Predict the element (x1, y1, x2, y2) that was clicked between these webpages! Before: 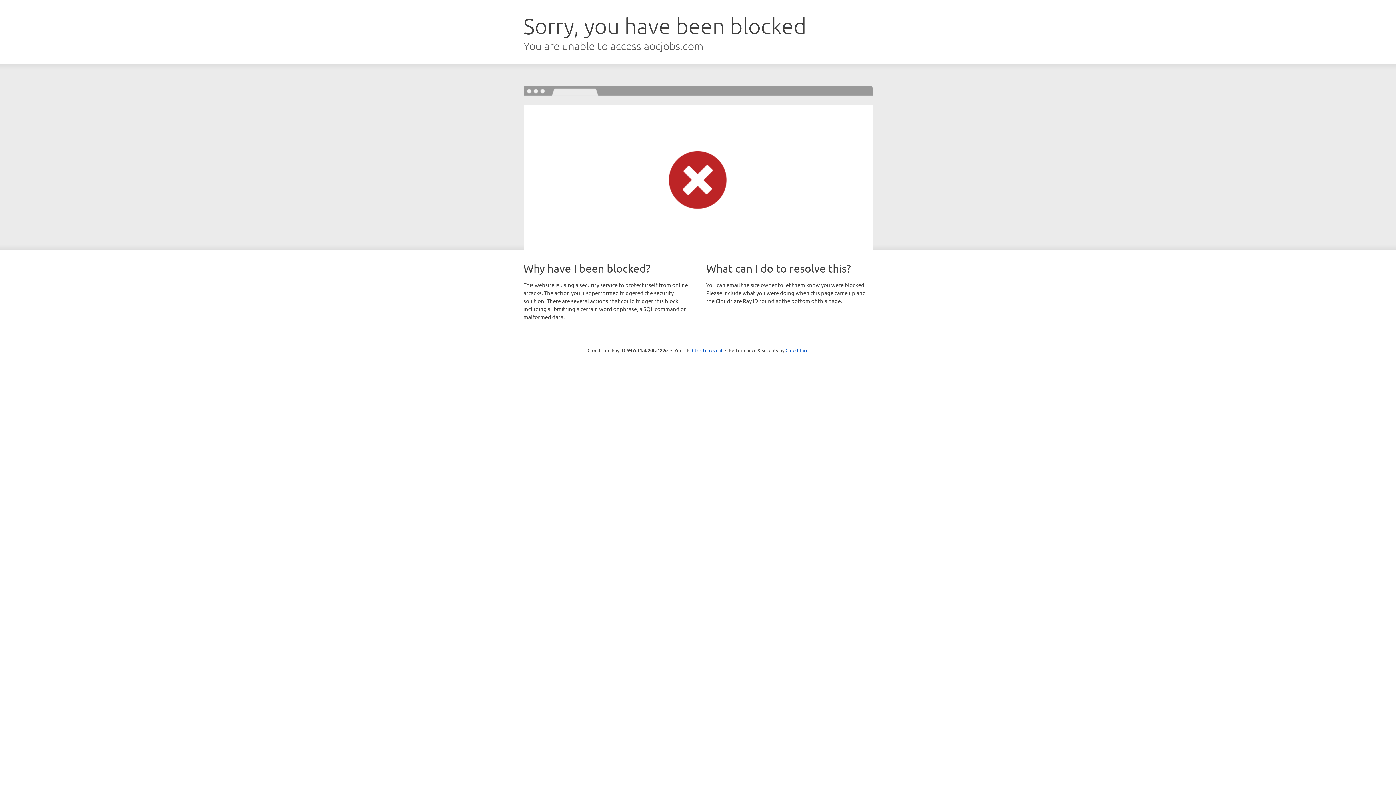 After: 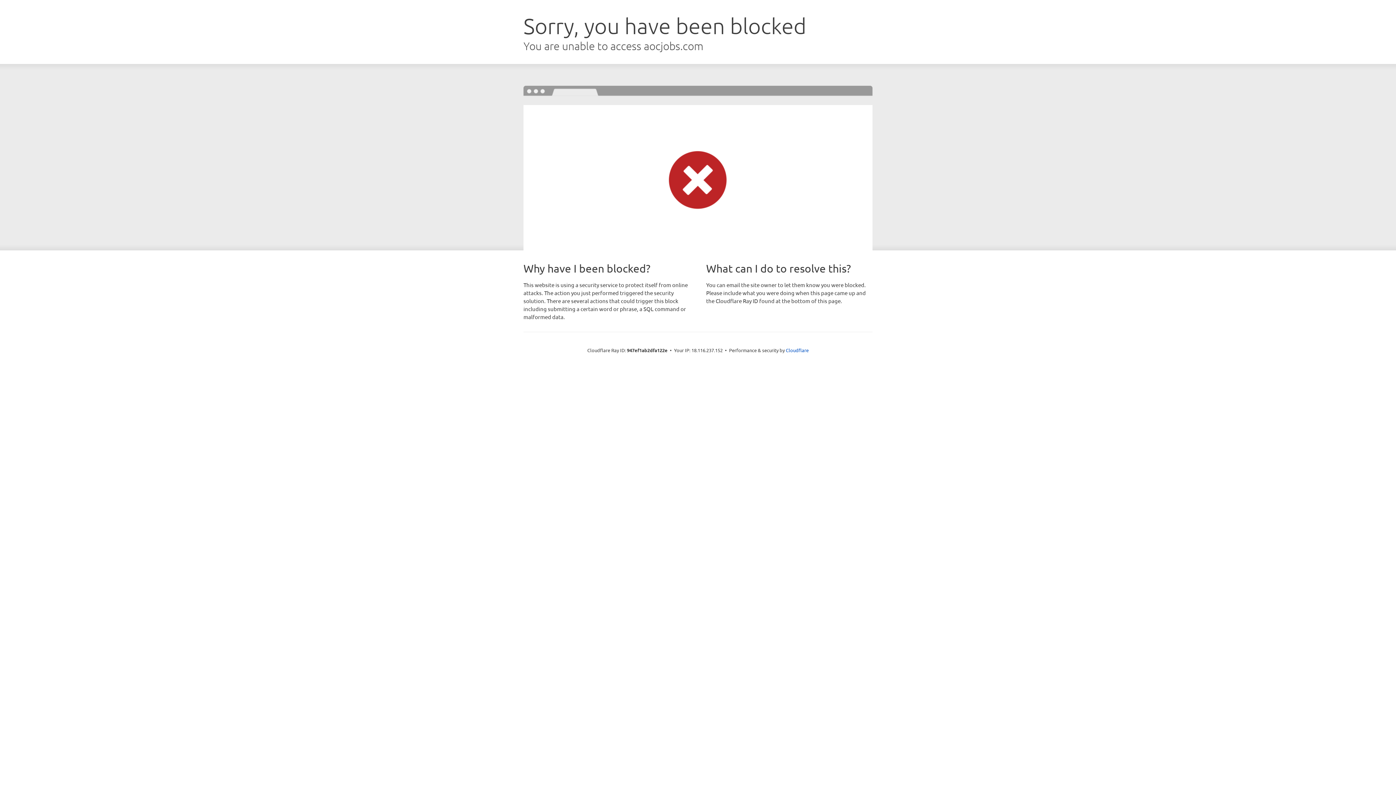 Action: label: Click to reveal bbox: (692, 346, 722, 353)